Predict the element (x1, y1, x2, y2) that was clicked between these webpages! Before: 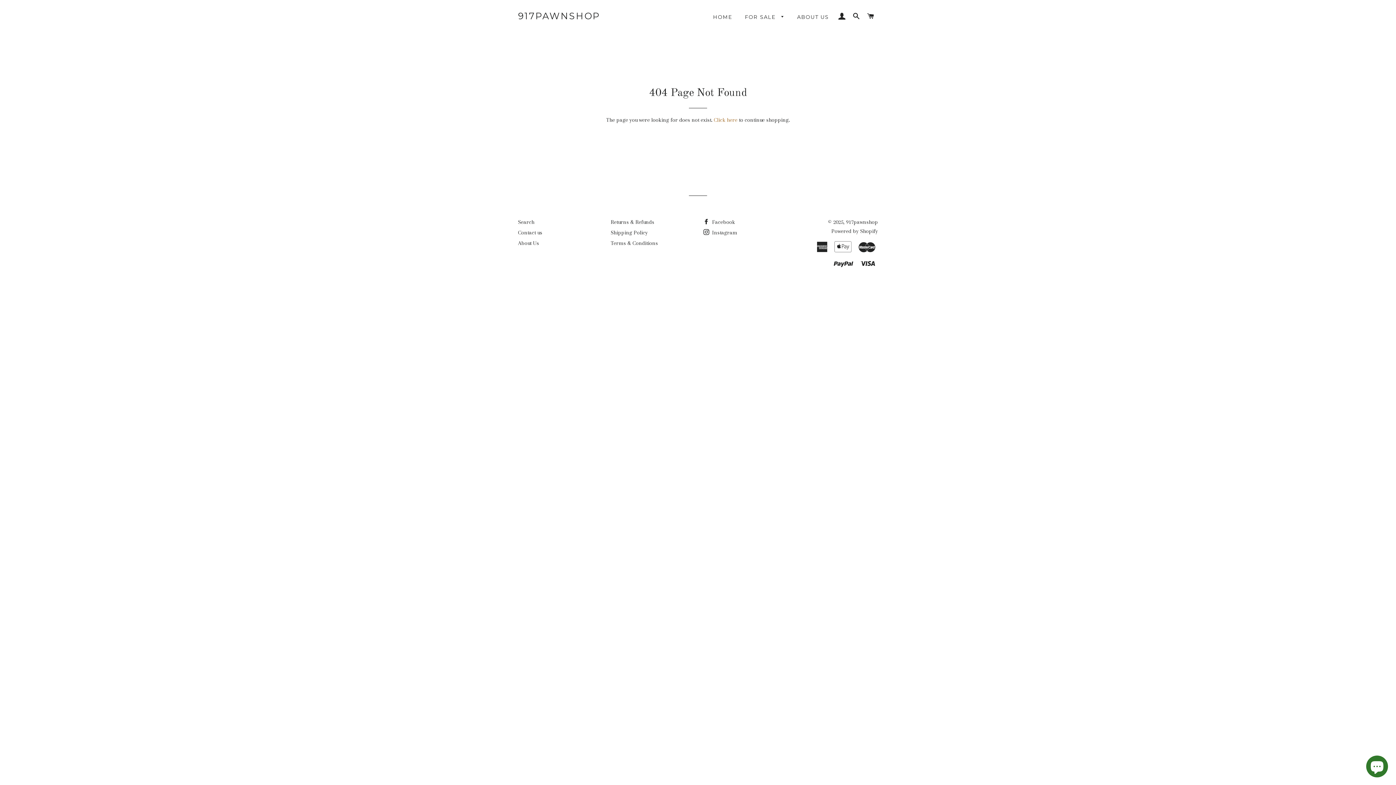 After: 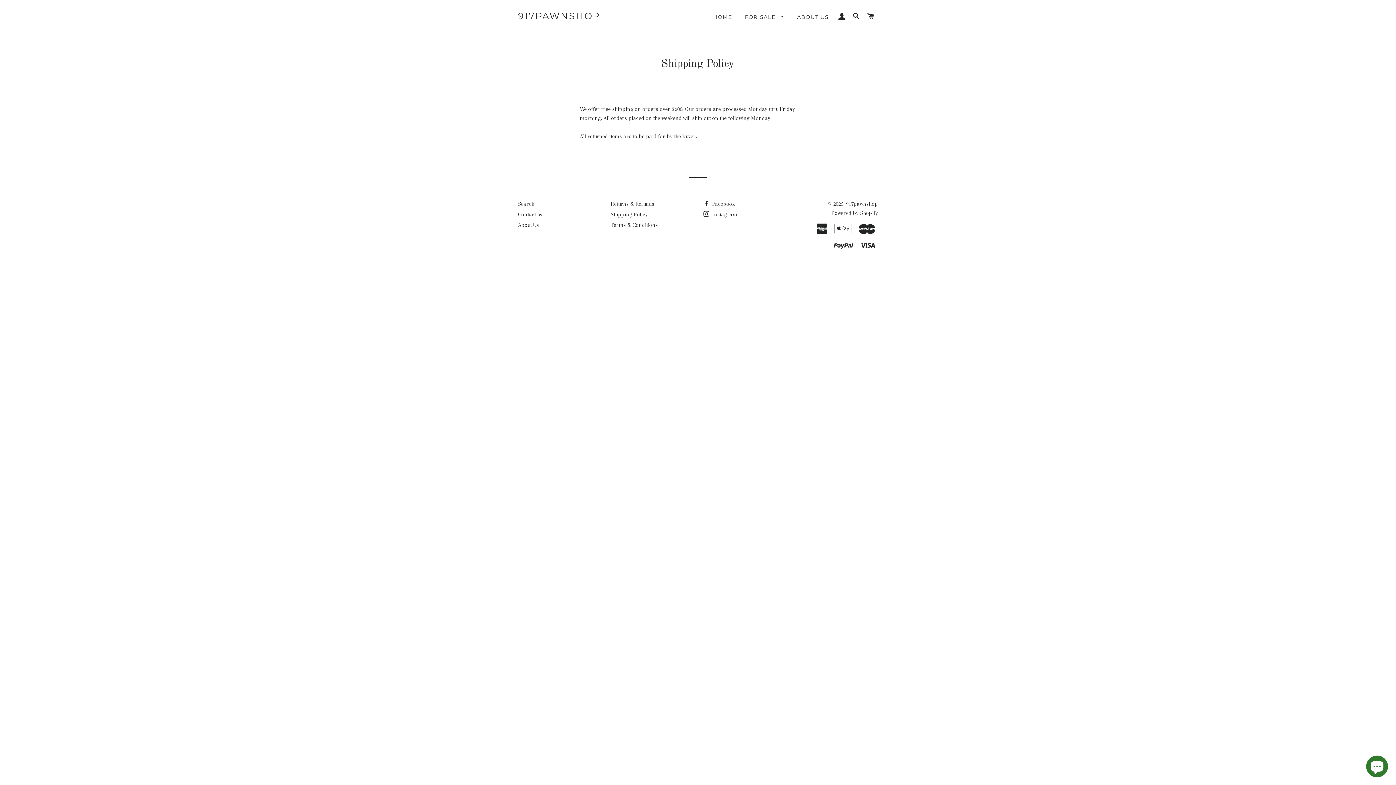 Action: bbox: (610, 229, 648, 236) label: Shipping Policy